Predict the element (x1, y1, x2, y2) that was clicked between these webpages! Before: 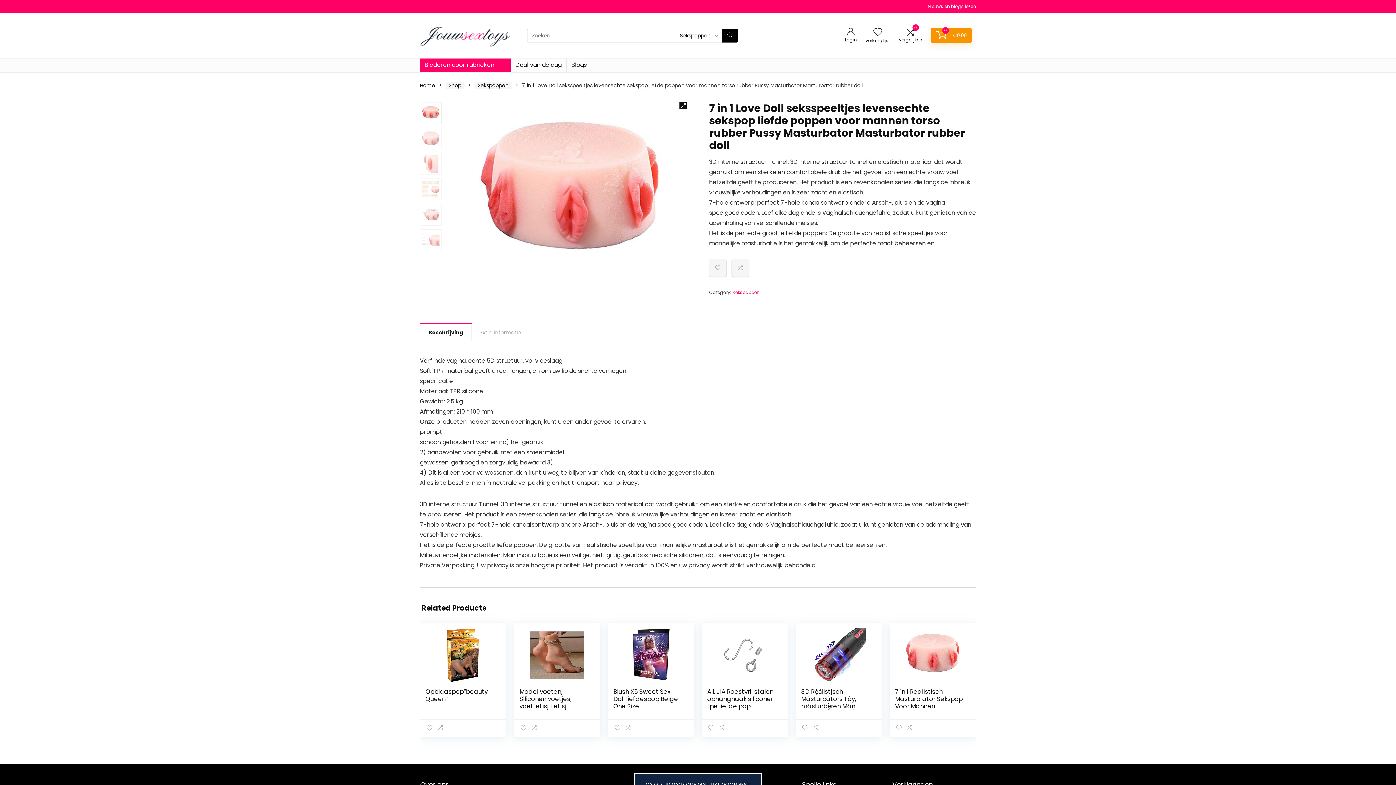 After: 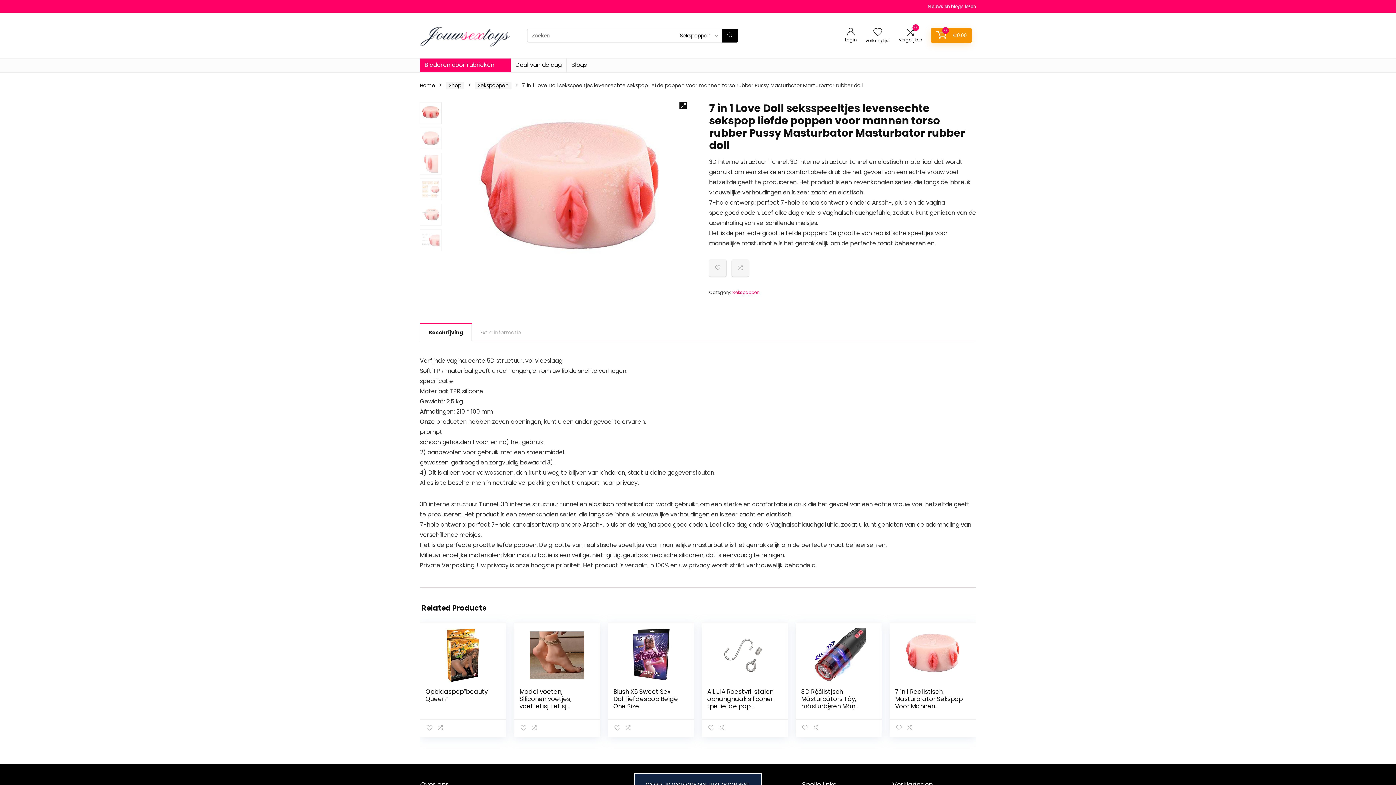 Action: bbox: (420, 324, 472, 341) label: Beschrijving